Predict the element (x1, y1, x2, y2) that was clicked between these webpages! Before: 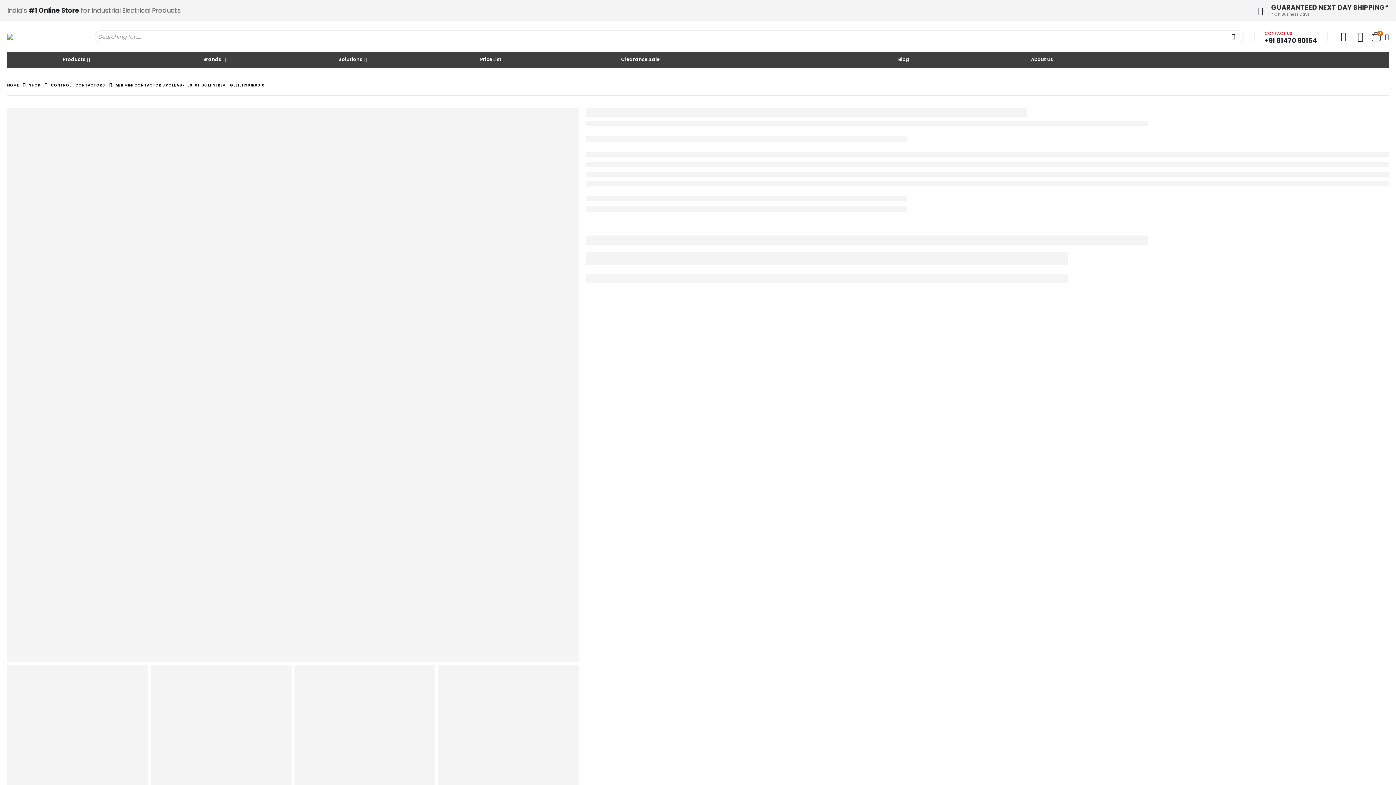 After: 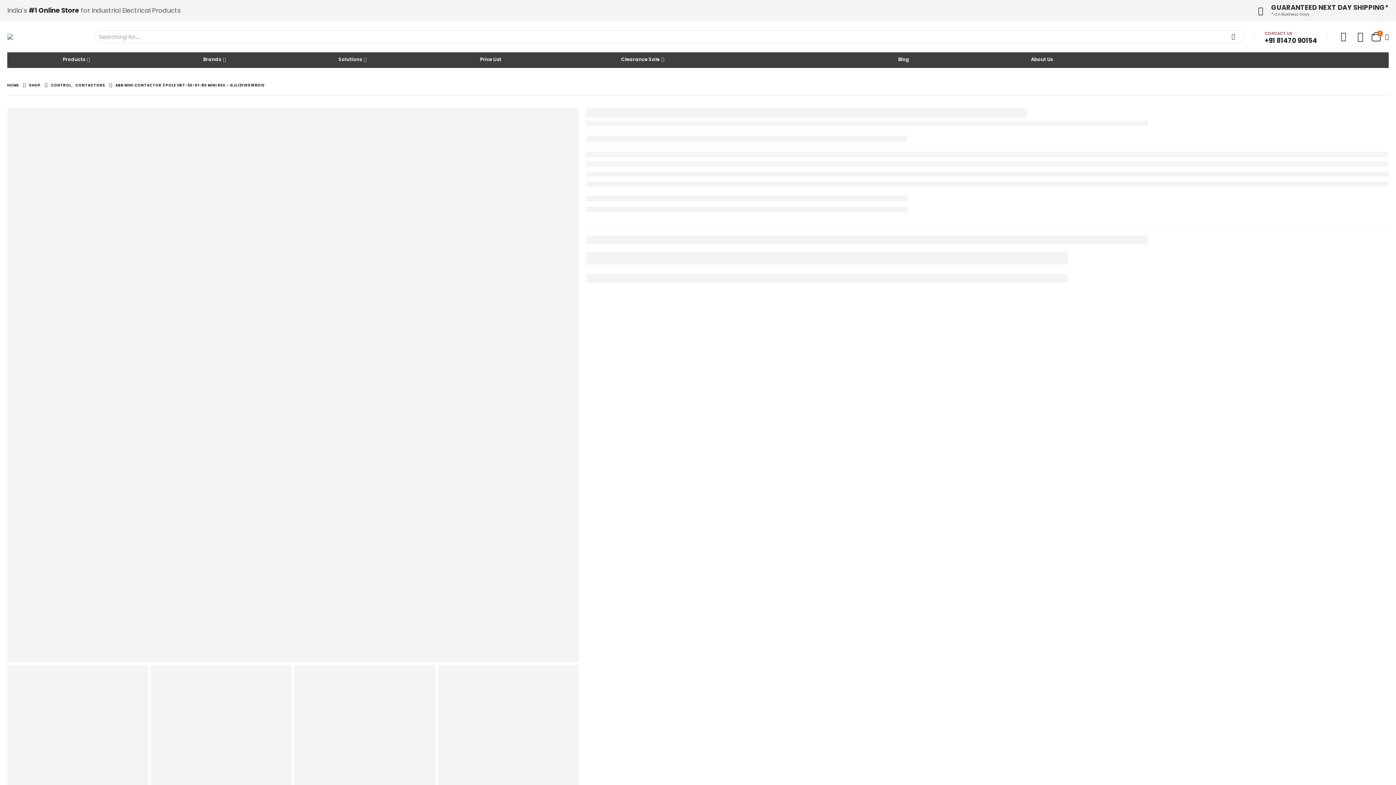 Action: label: +91 81470 90154 bbox: (1265, 35, 1317, 44)